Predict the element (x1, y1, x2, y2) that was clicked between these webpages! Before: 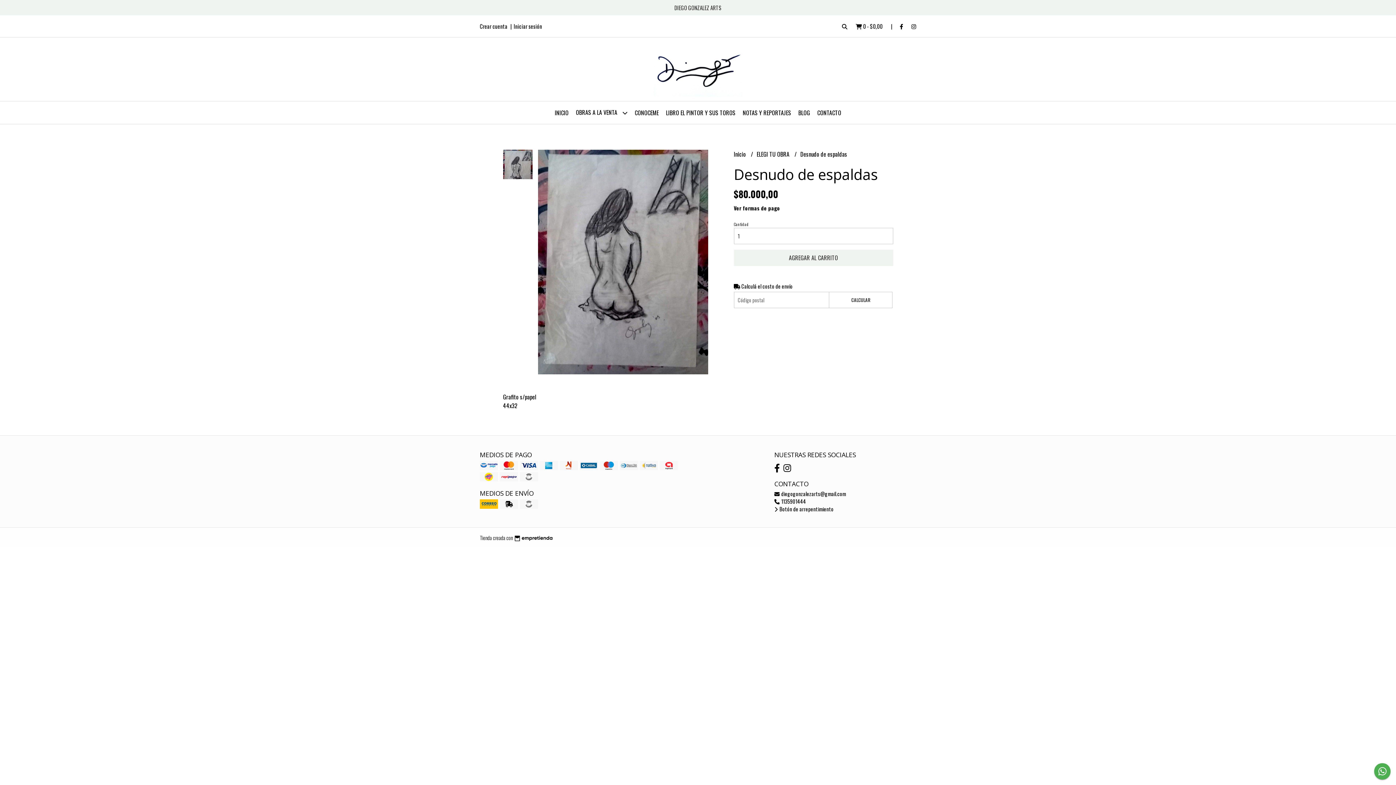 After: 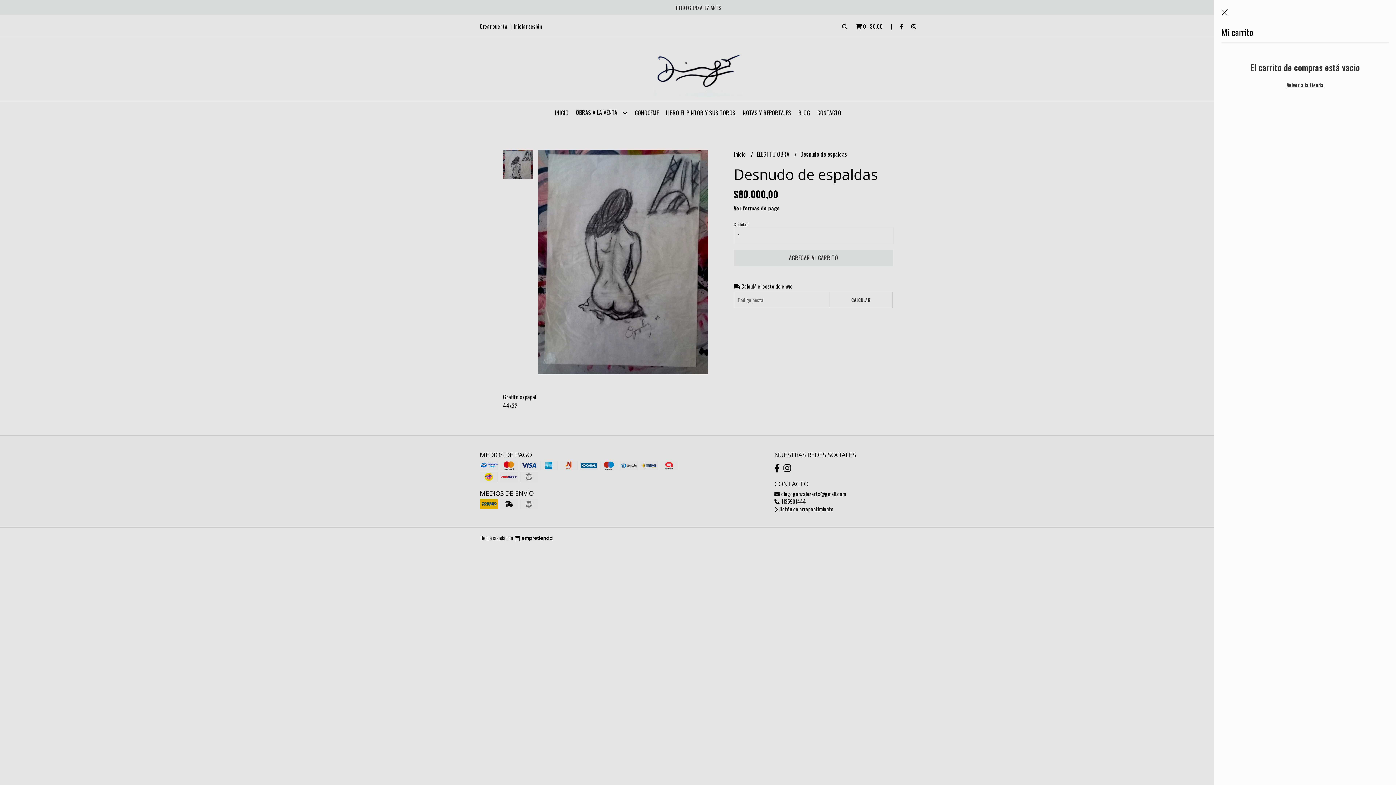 Action: bbox: (856, 22, 884, 30) label:  0 - $0,00 